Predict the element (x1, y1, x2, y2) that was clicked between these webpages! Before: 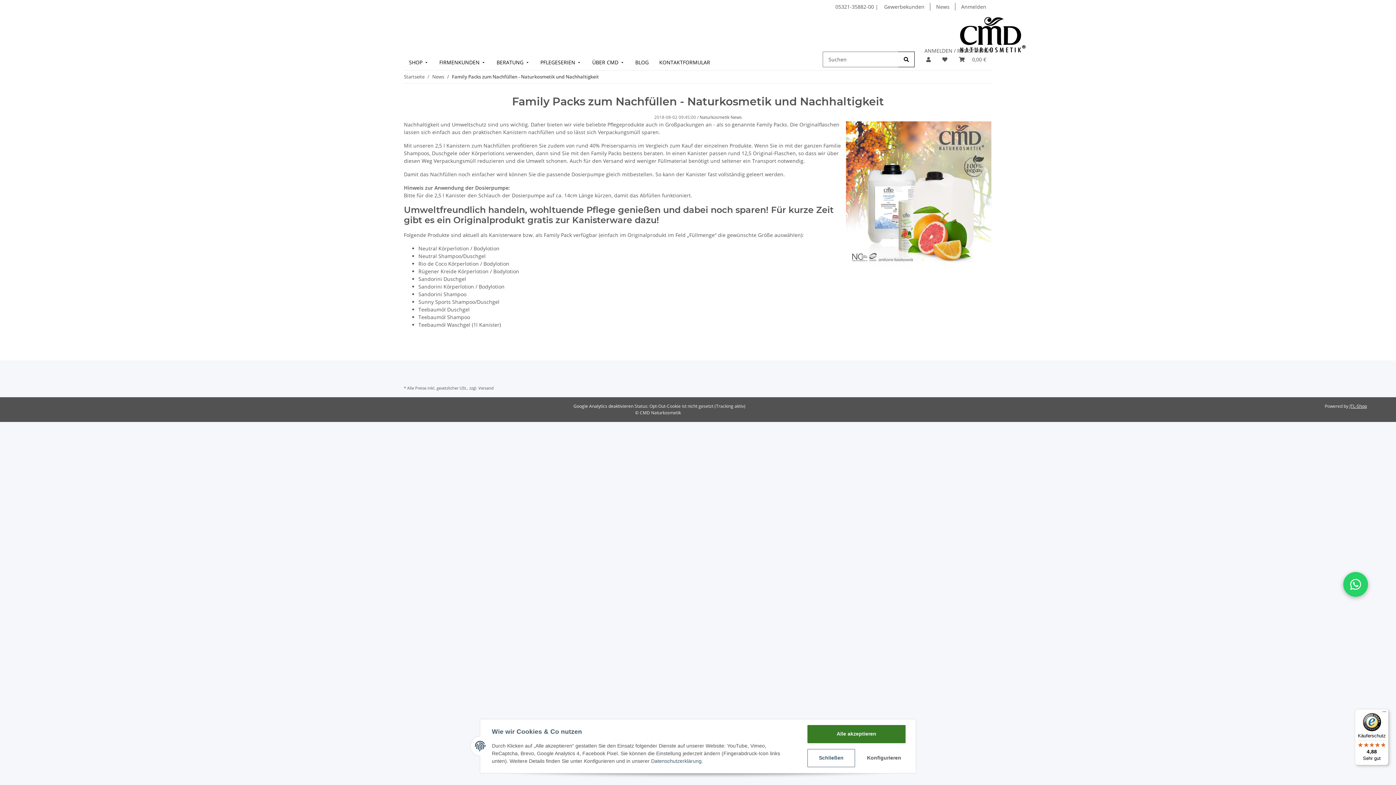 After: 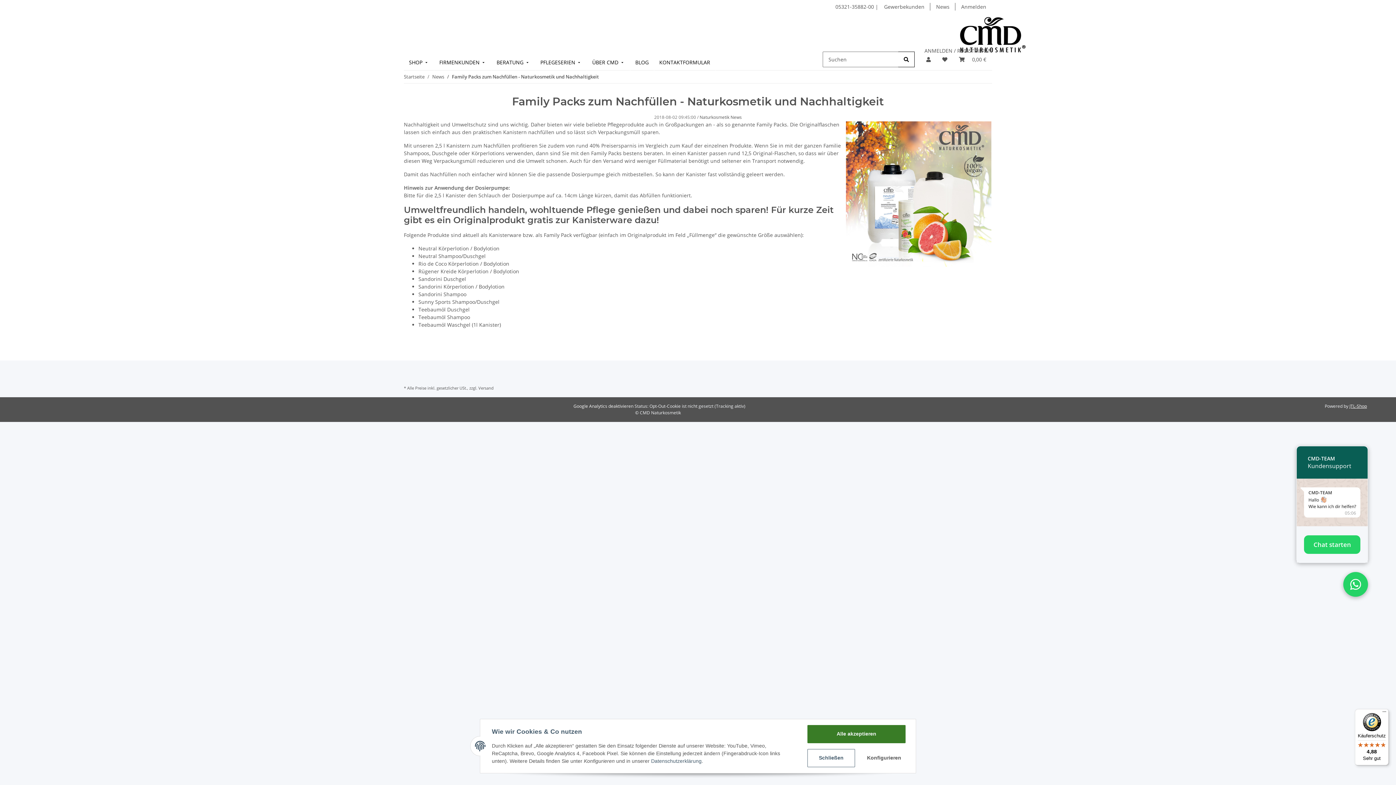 Action: bbox: (1343, 572, 1368, 596)